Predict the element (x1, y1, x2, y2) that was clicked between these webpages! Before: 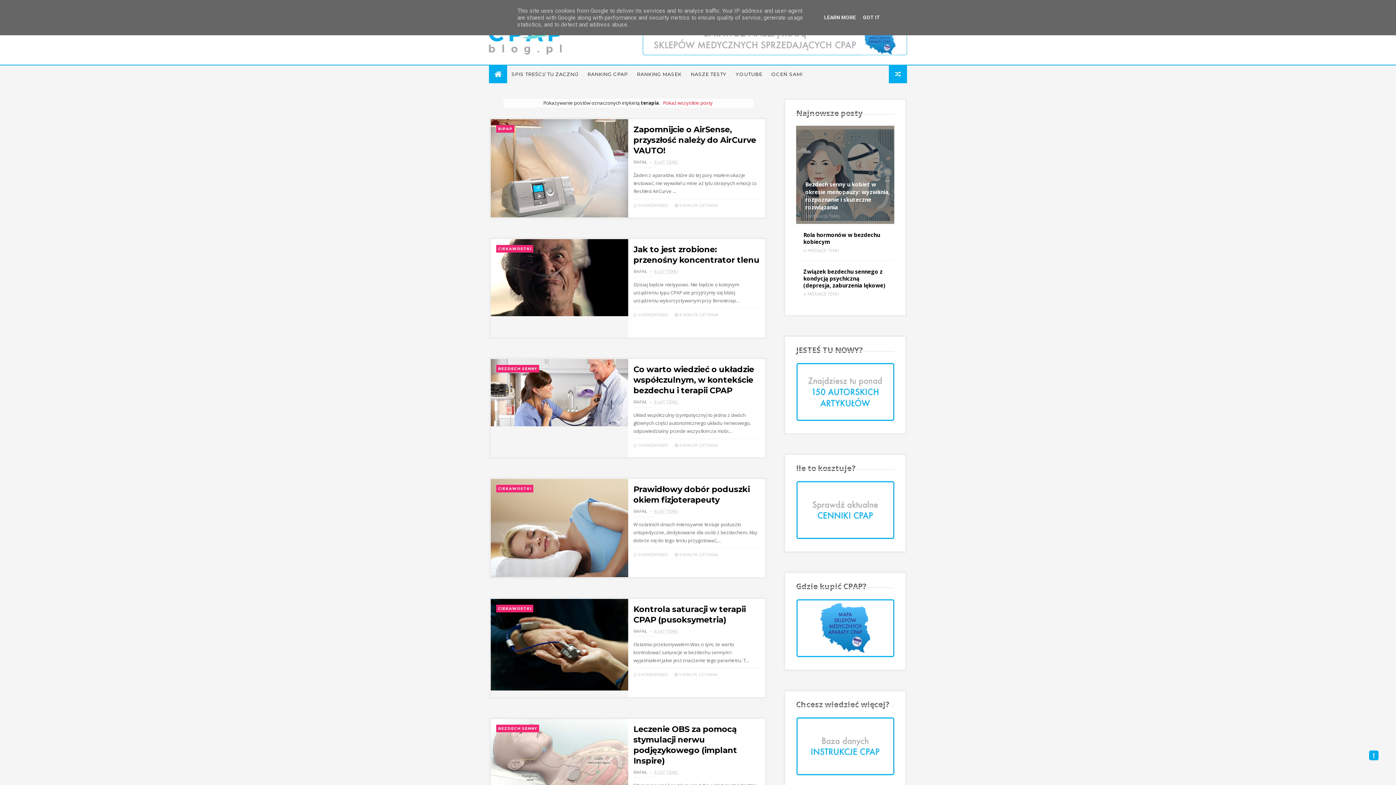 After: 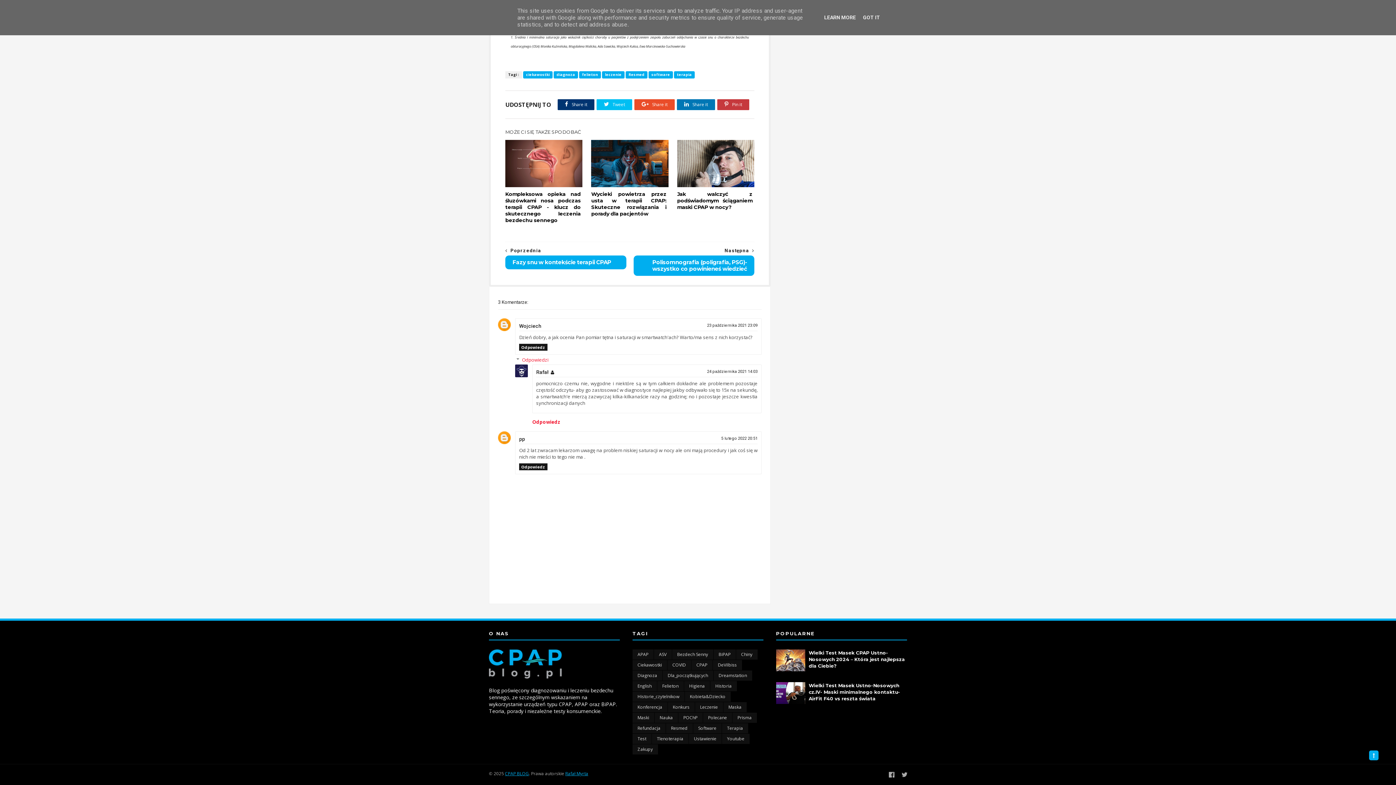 Action: bbox: (633, 672, 668, 677) label:  3 KOMENTARZE